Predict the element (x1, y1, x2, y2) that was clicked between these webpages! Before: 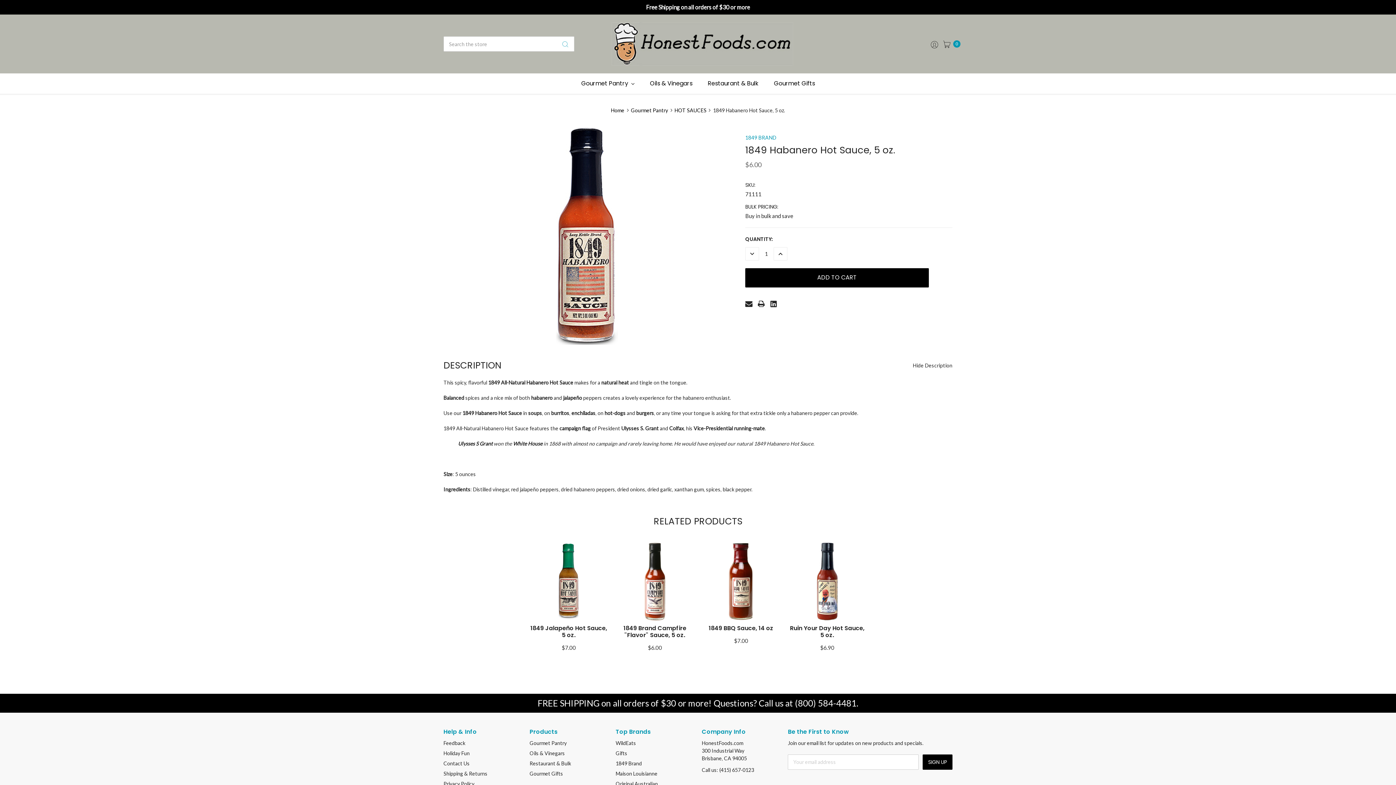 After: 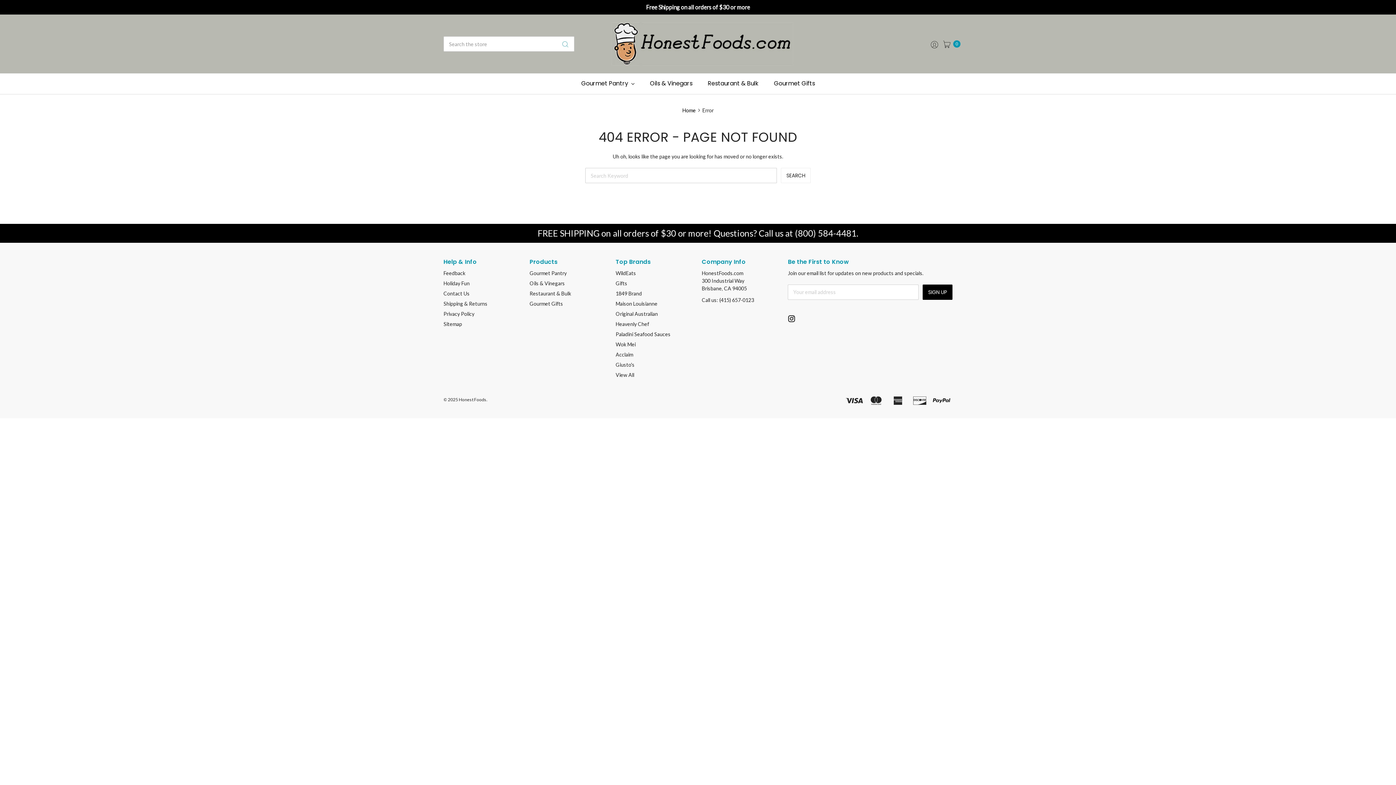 Action: bbox: (443, 781, 474, 787) label: Privacy Policy